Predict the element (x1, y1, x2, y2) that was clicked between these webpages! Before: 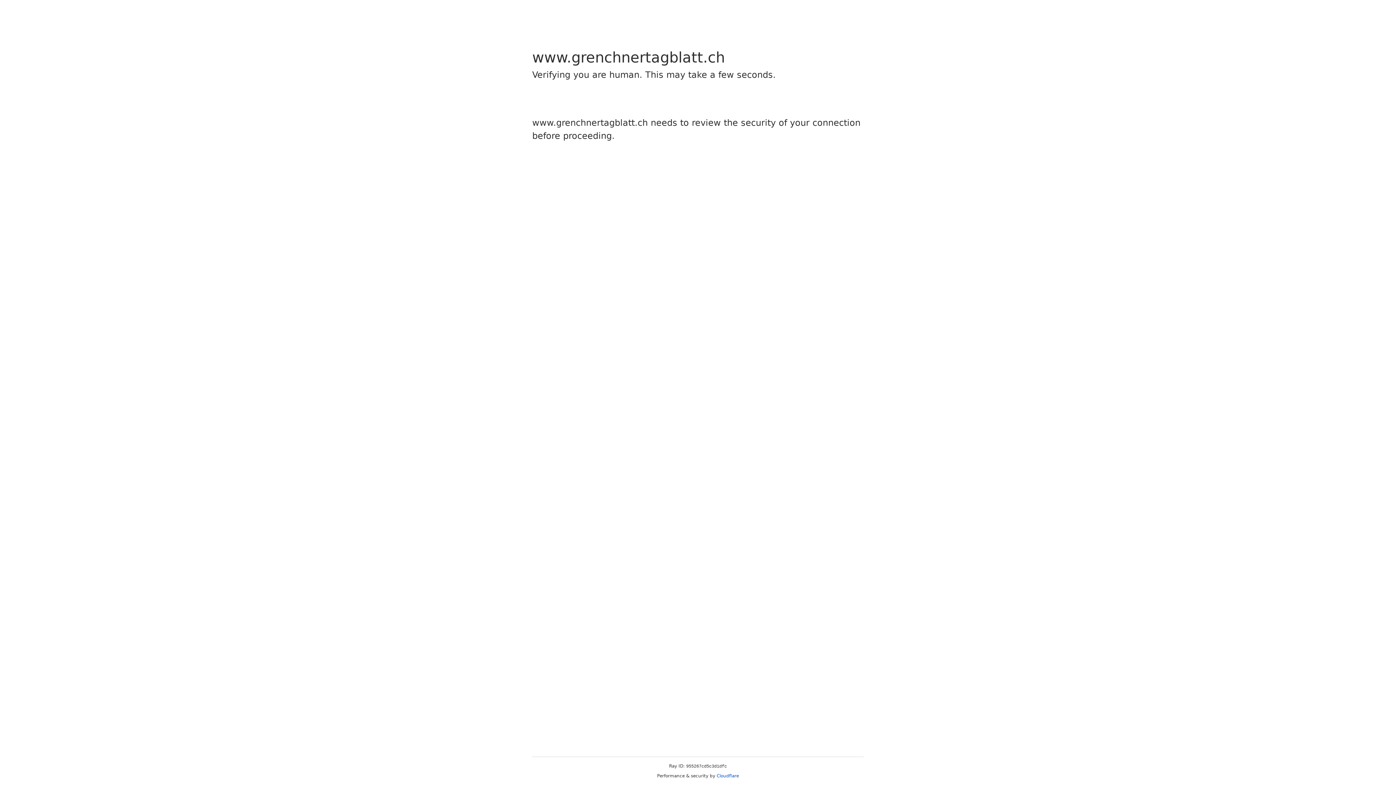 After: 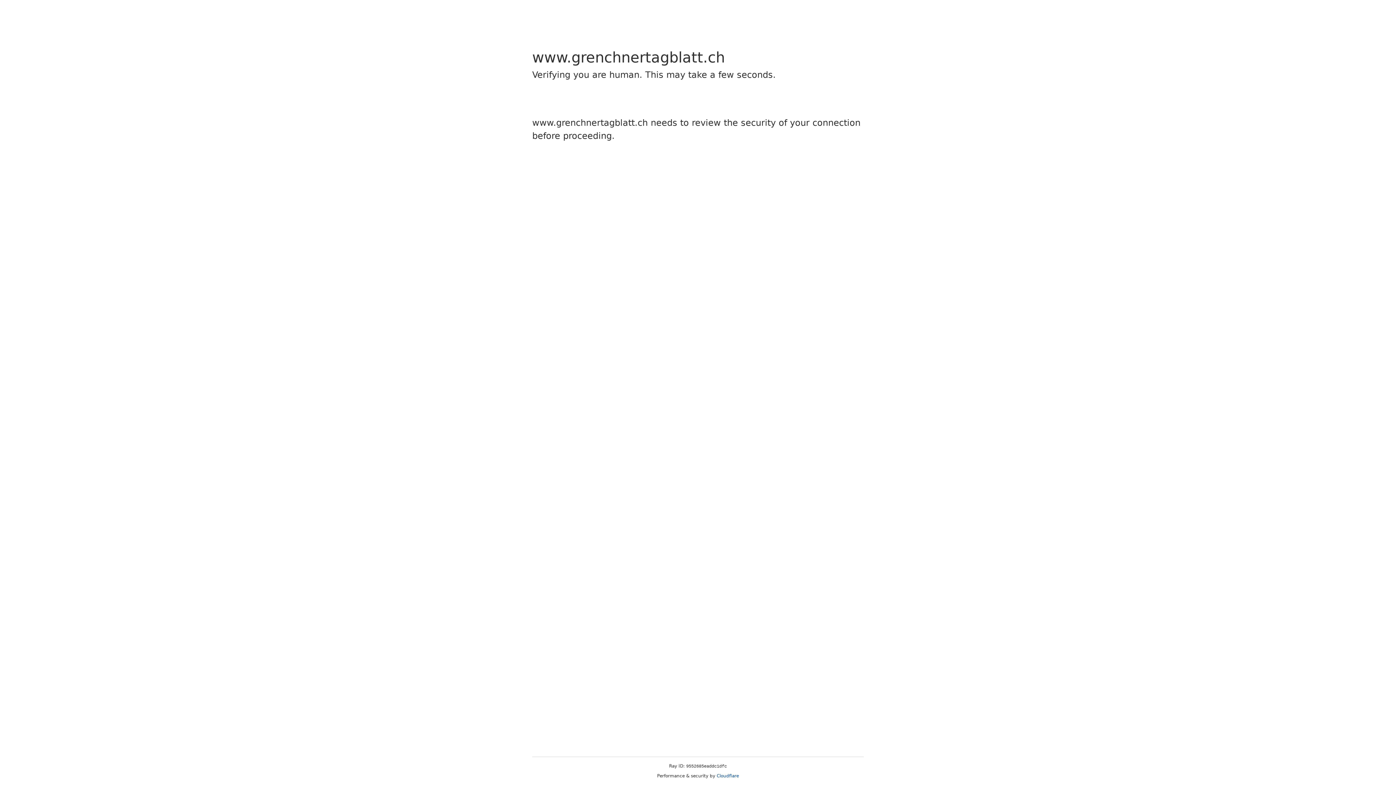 Action: label: Cloudflare bbox: (716, 773, 739, 778)